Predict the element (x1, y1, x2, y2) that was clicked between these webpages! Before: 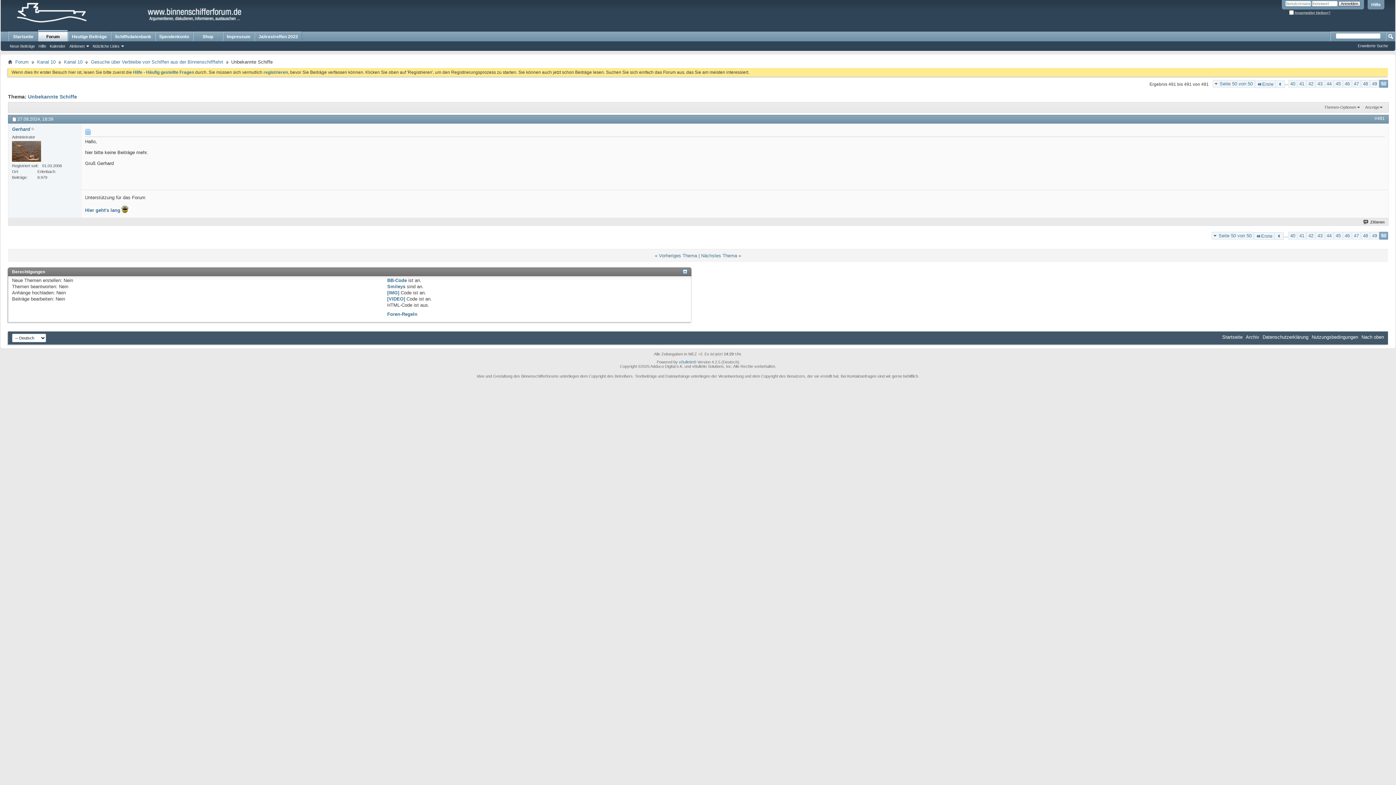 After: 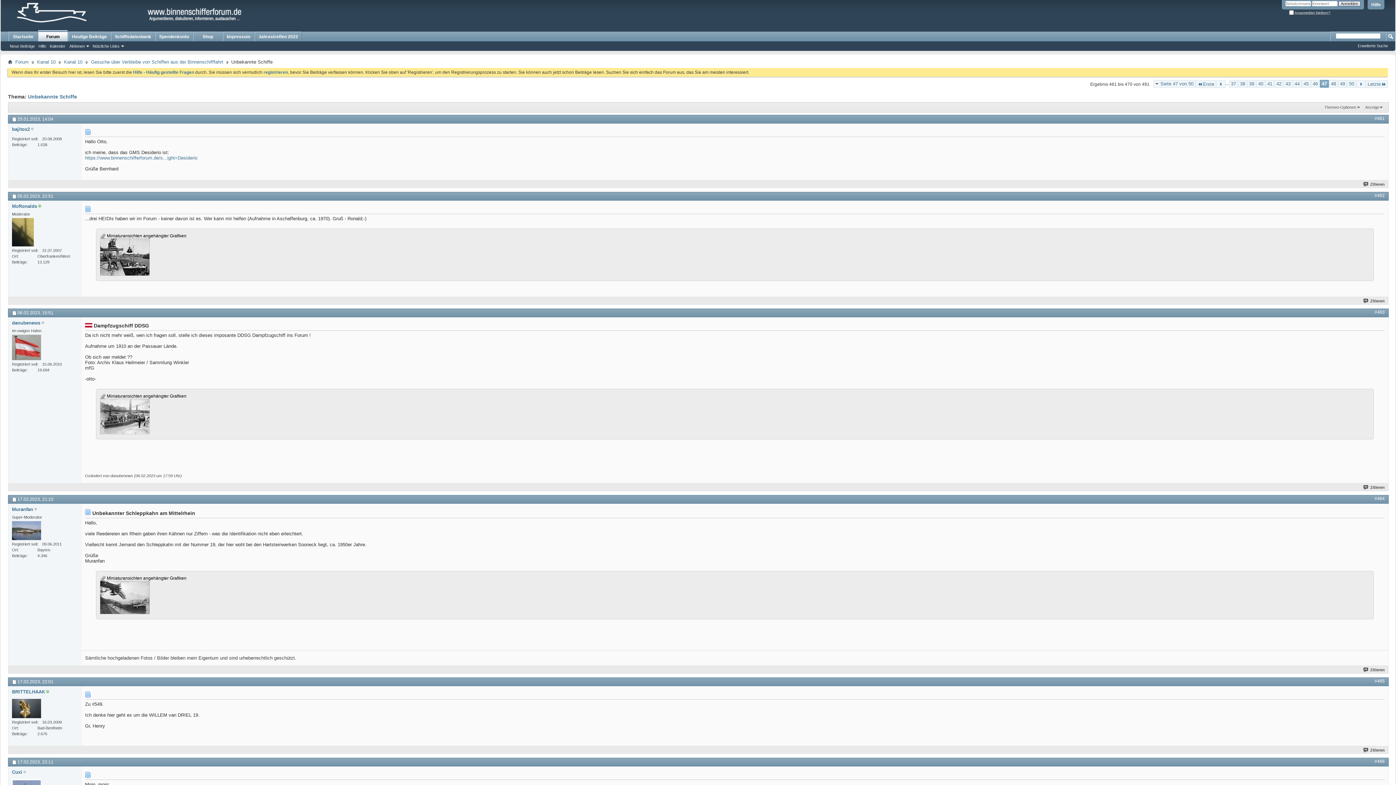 Action: bbox: (1352, 231, 1361, 239) label: 47